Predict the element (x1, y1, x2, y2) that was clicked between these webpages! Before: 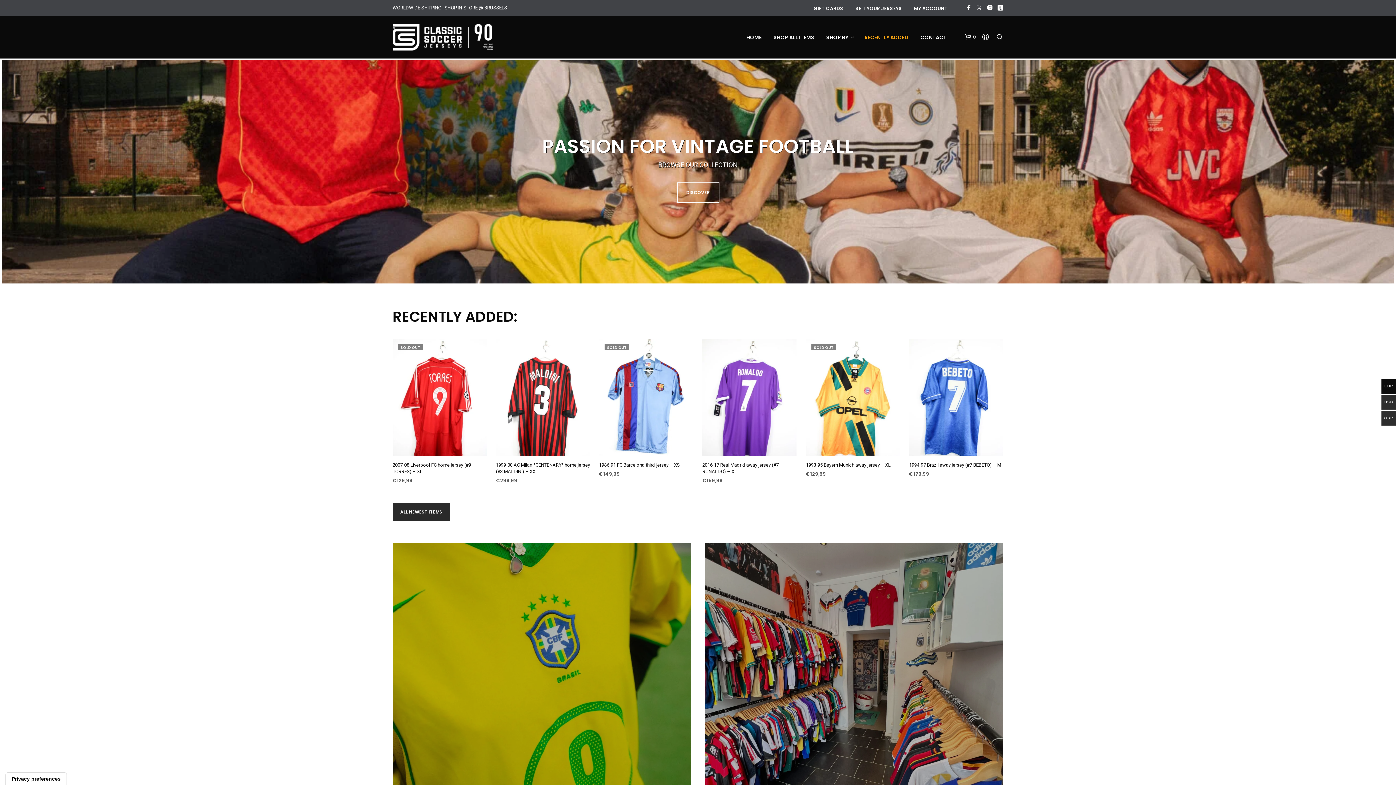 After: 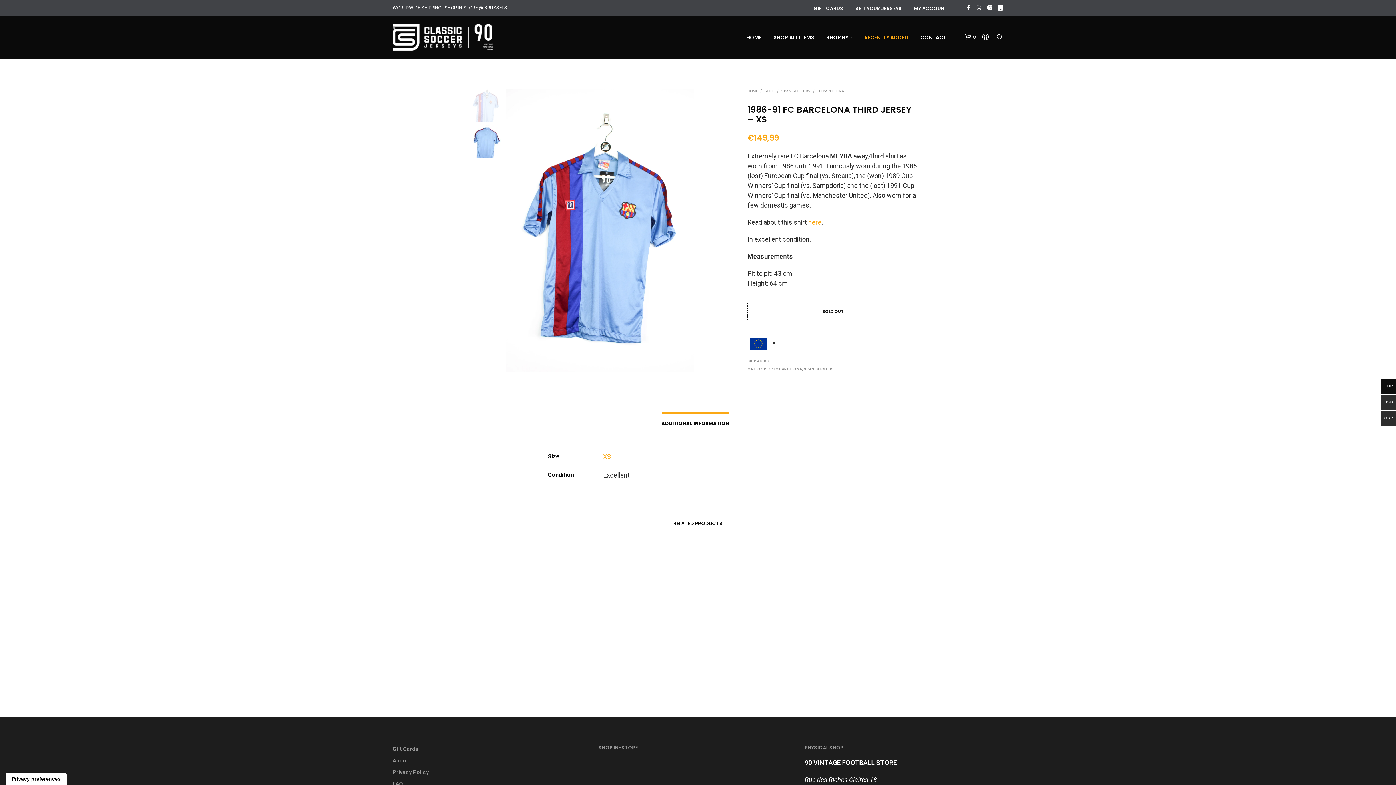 Action: bbox: (599, 462, 680, 468) label: 1986-91 FC Barcelona third jersey – XS